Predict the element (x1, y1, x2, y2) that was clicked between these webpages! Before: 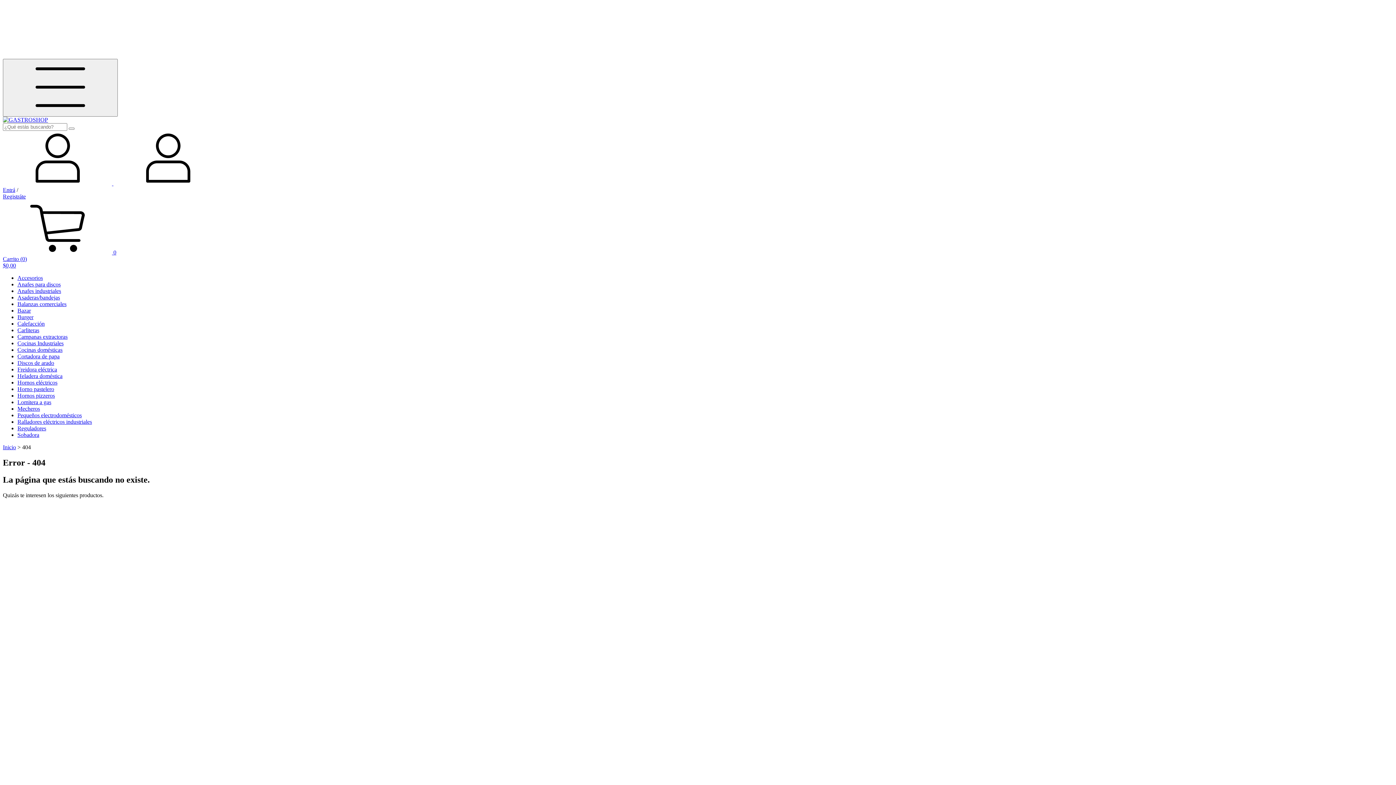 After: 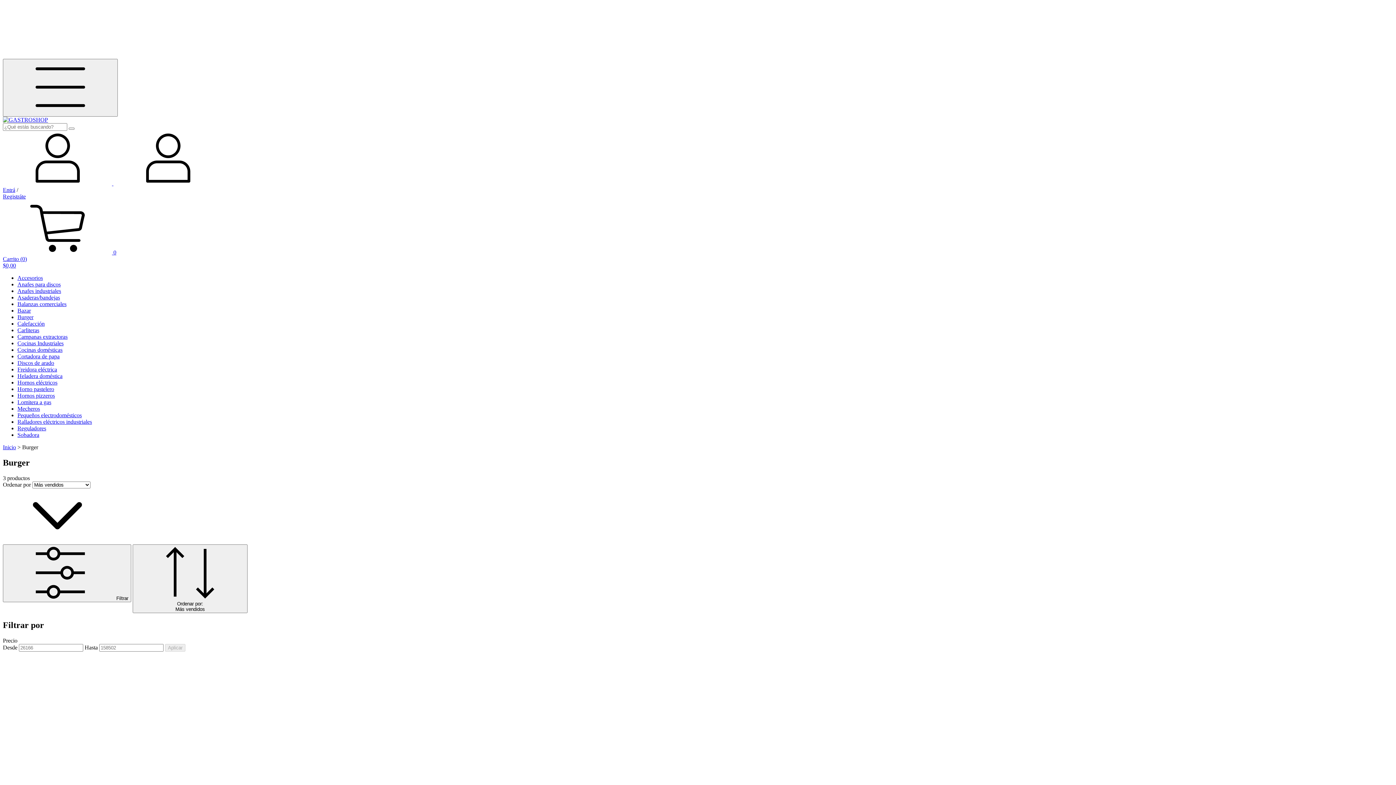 Action: label: Burger bbox: (17, 314, 33, 320)